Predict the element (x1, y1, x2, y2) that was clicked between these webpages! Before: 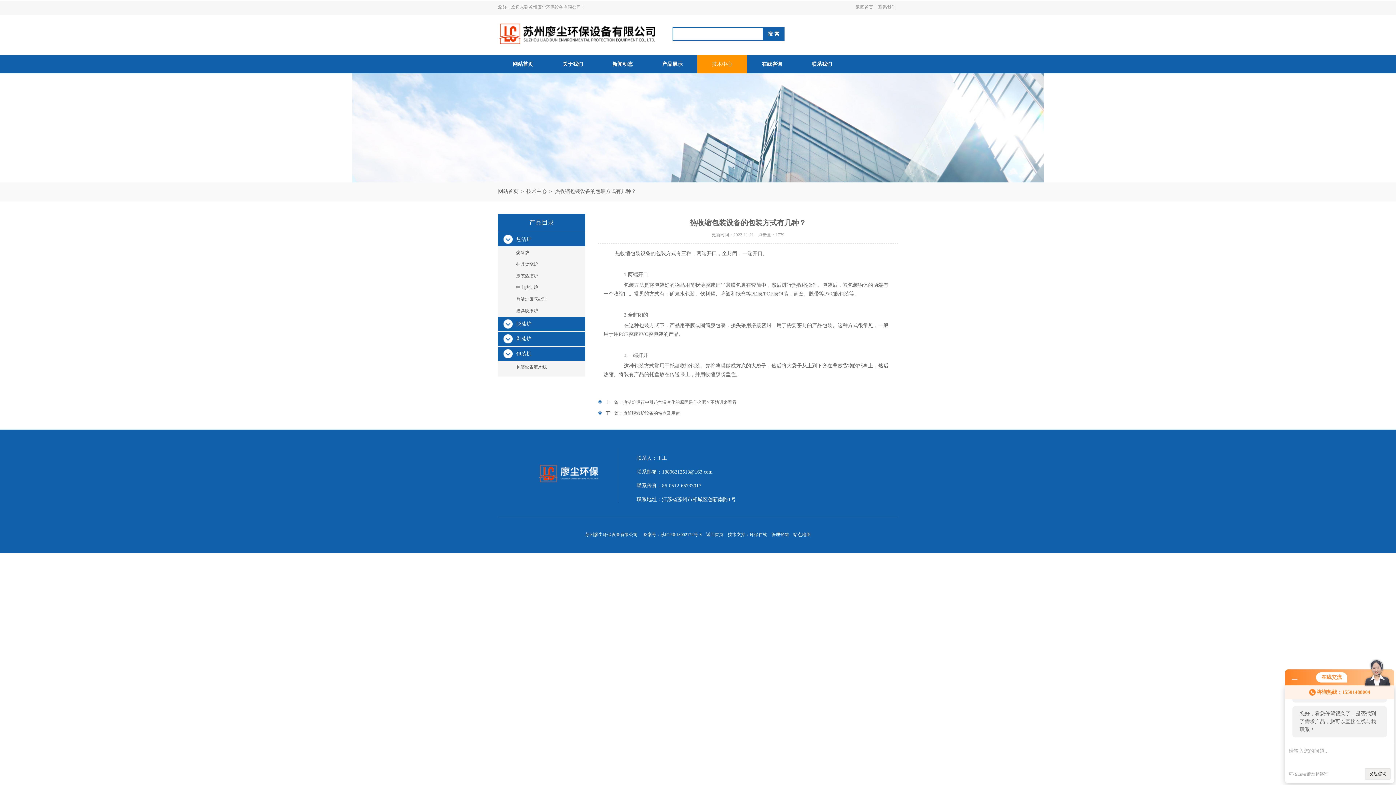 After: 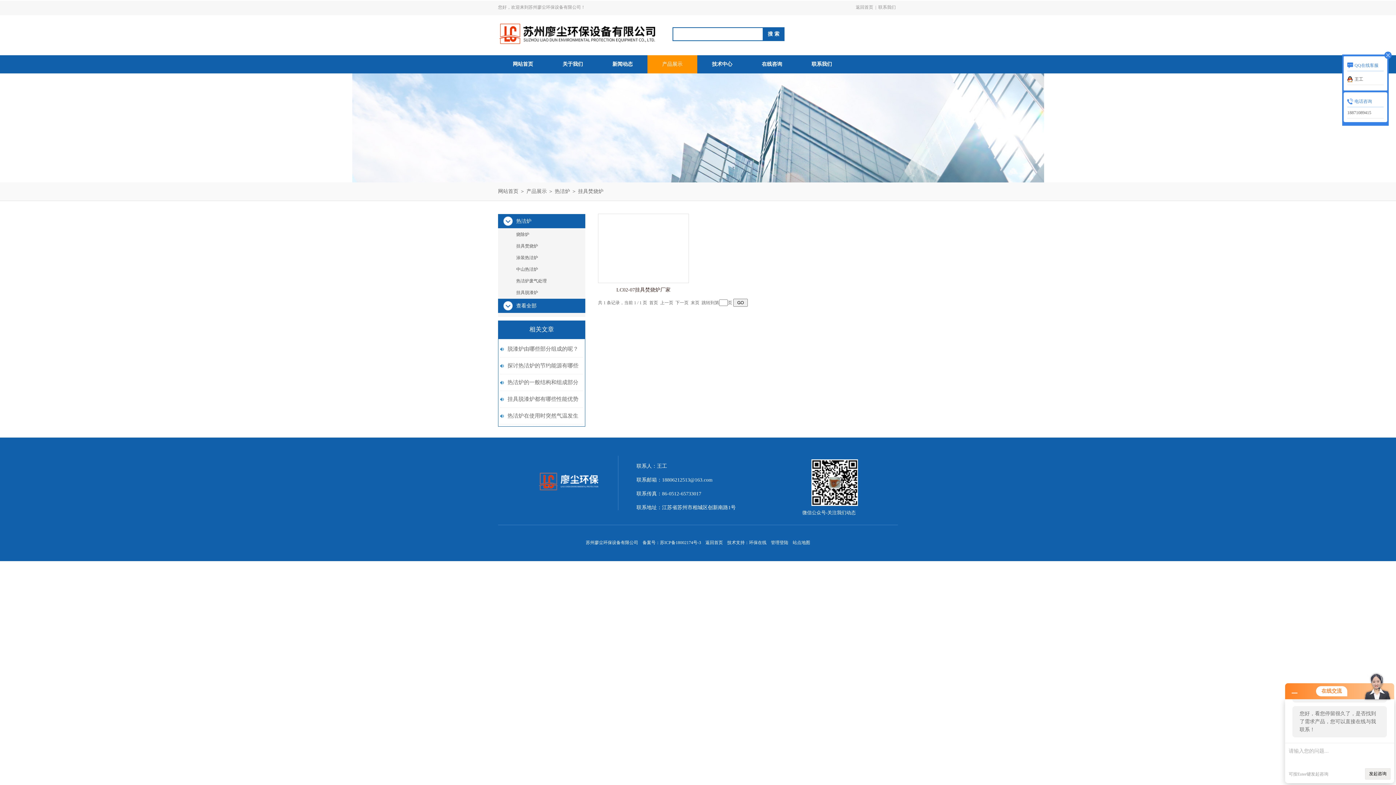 Action: bbox: (498, 258, 585, 269) label: 挂具焚烧炉